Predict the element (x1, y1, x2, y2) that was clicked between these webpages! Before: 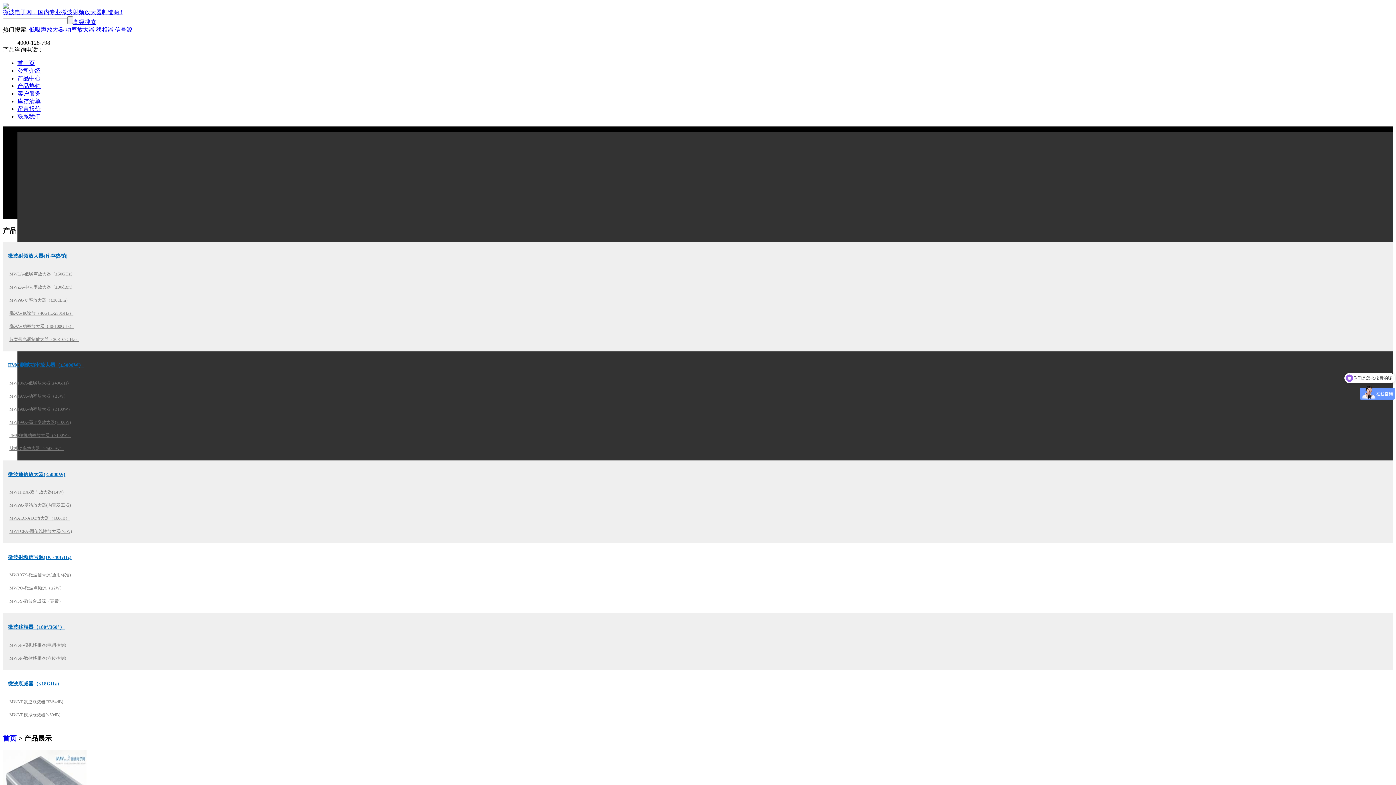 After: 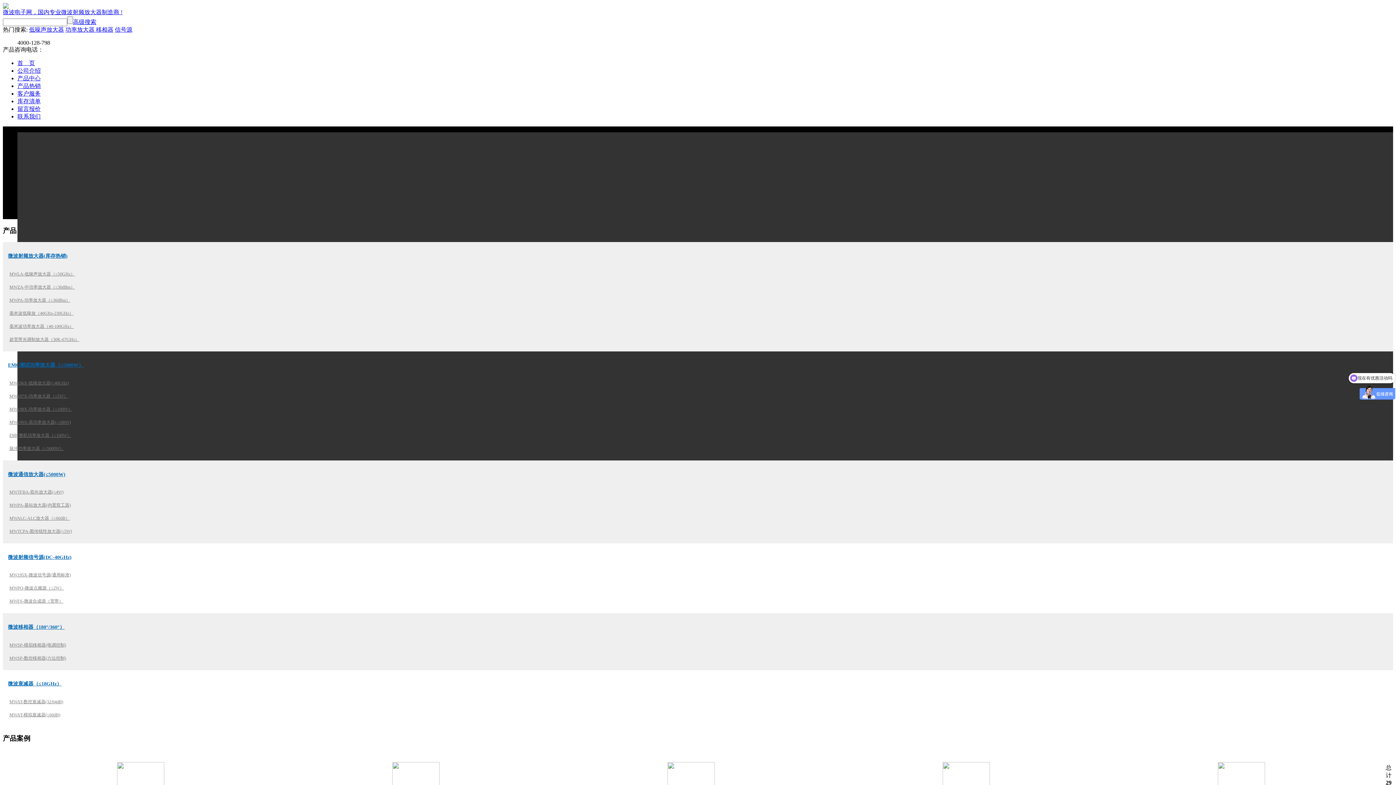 Action: bbox: (17, 90, 40, 96) label: 客户服务